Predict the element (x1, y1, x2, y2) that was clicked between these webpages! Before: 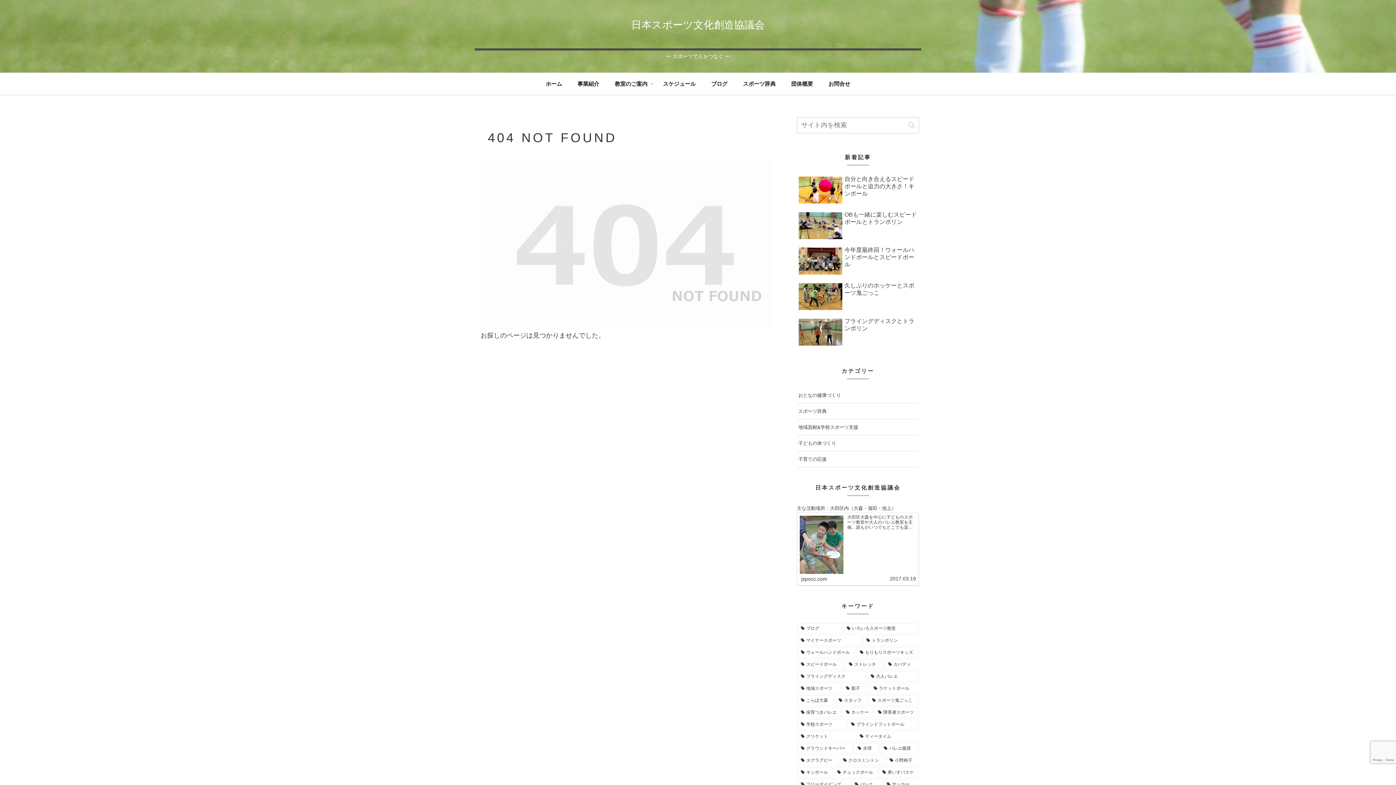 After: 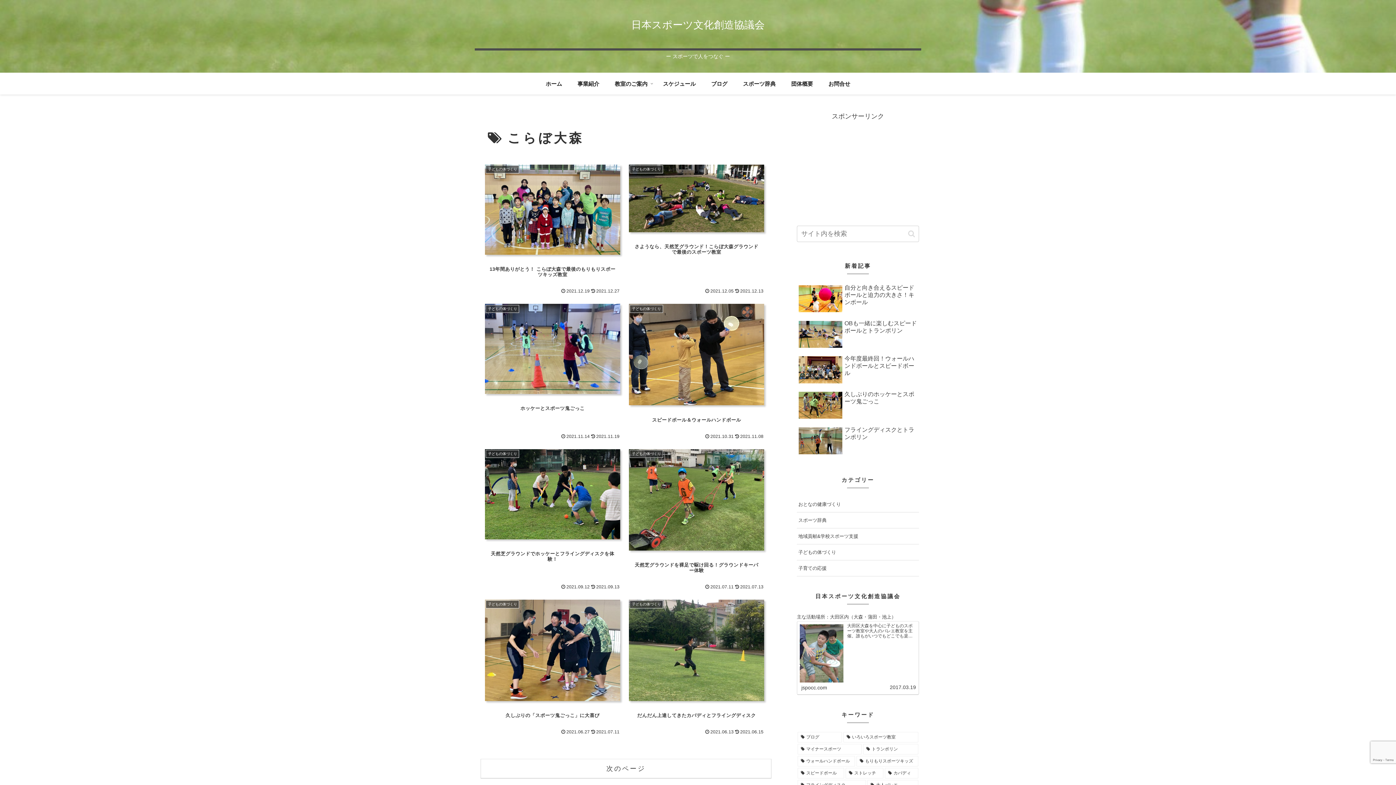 Action: label: こらぼ大森 (12個の項目) bbox: (797, 695, 834, 706)